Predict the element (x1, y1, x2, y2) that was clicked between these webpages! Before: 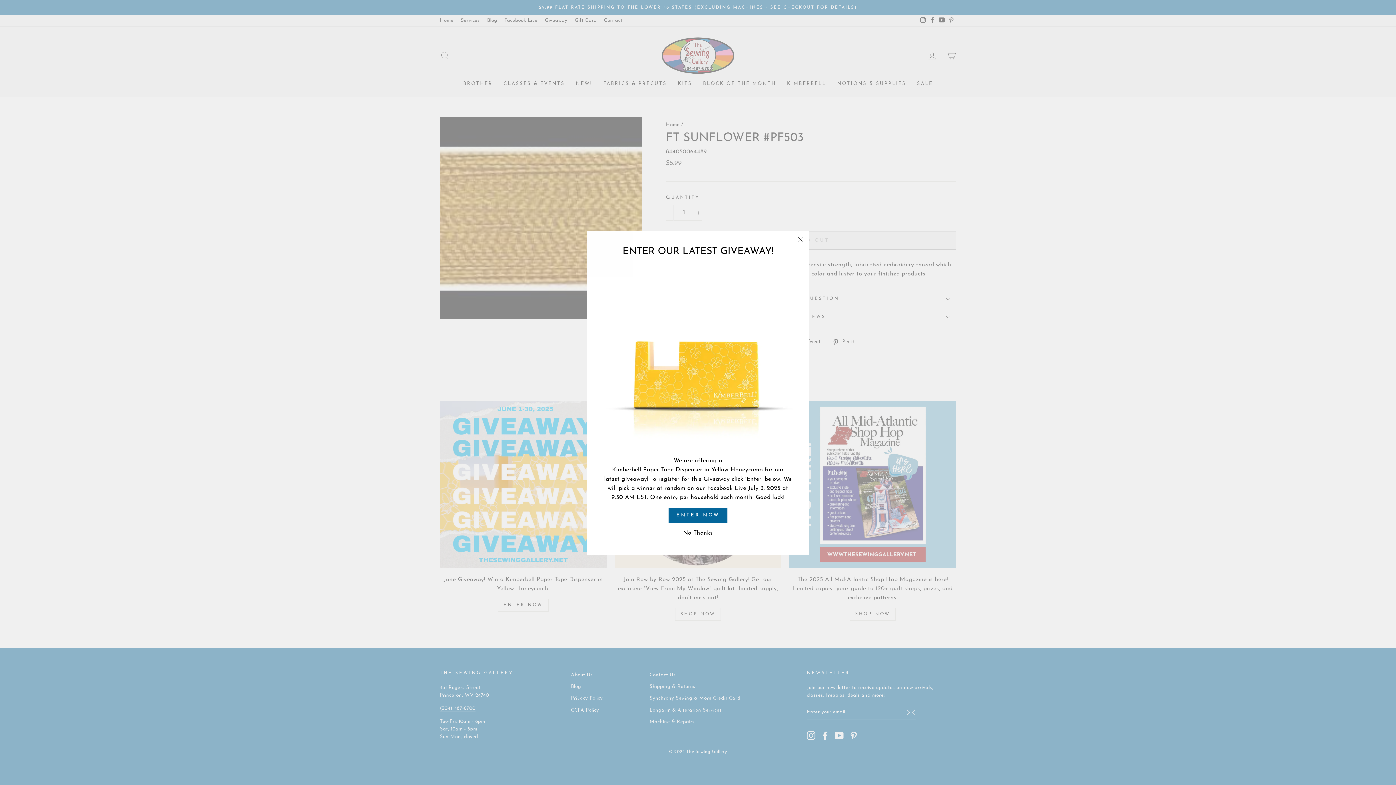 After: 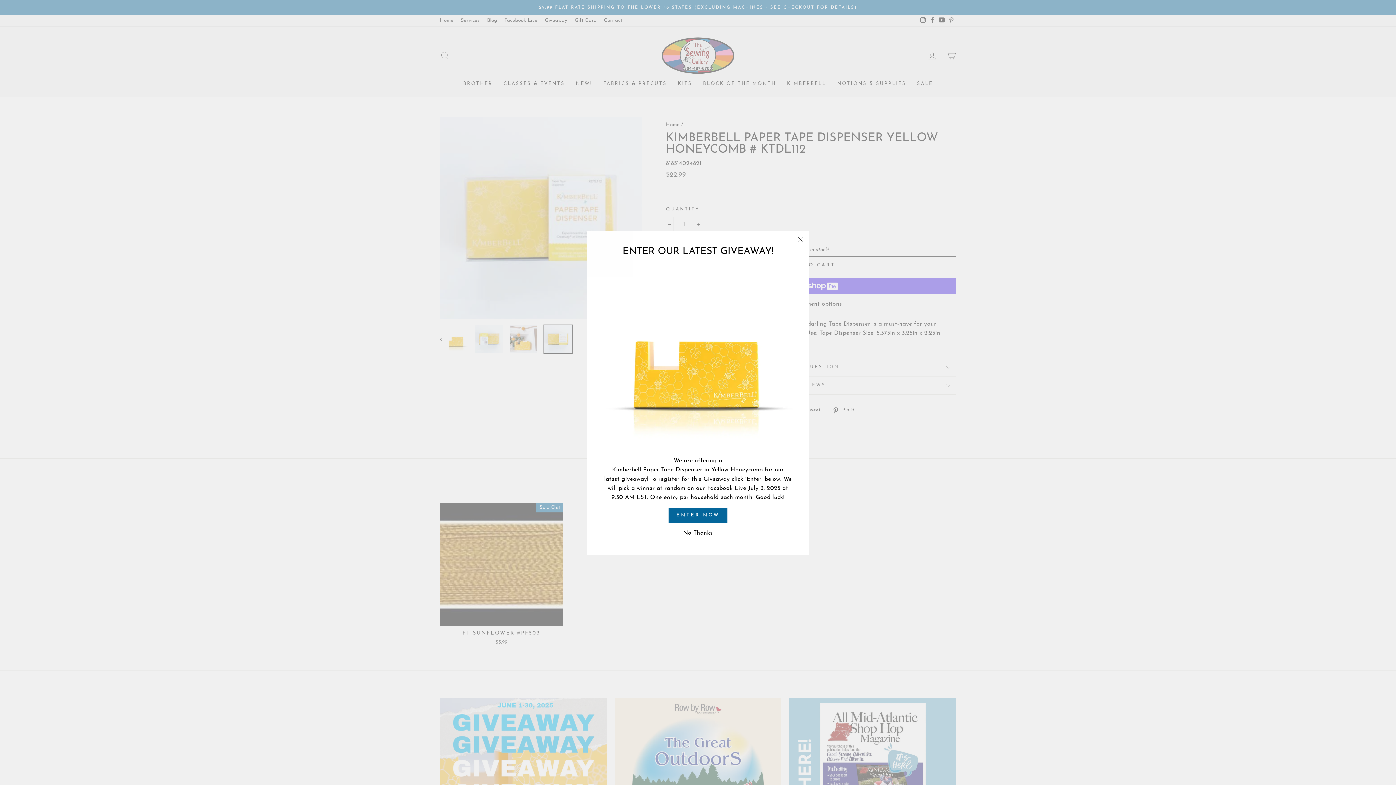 Action: bbox: (612, 465, 762, 475) label: Kimberbell Paper Tape Dispenser in Yellow Honeycomb